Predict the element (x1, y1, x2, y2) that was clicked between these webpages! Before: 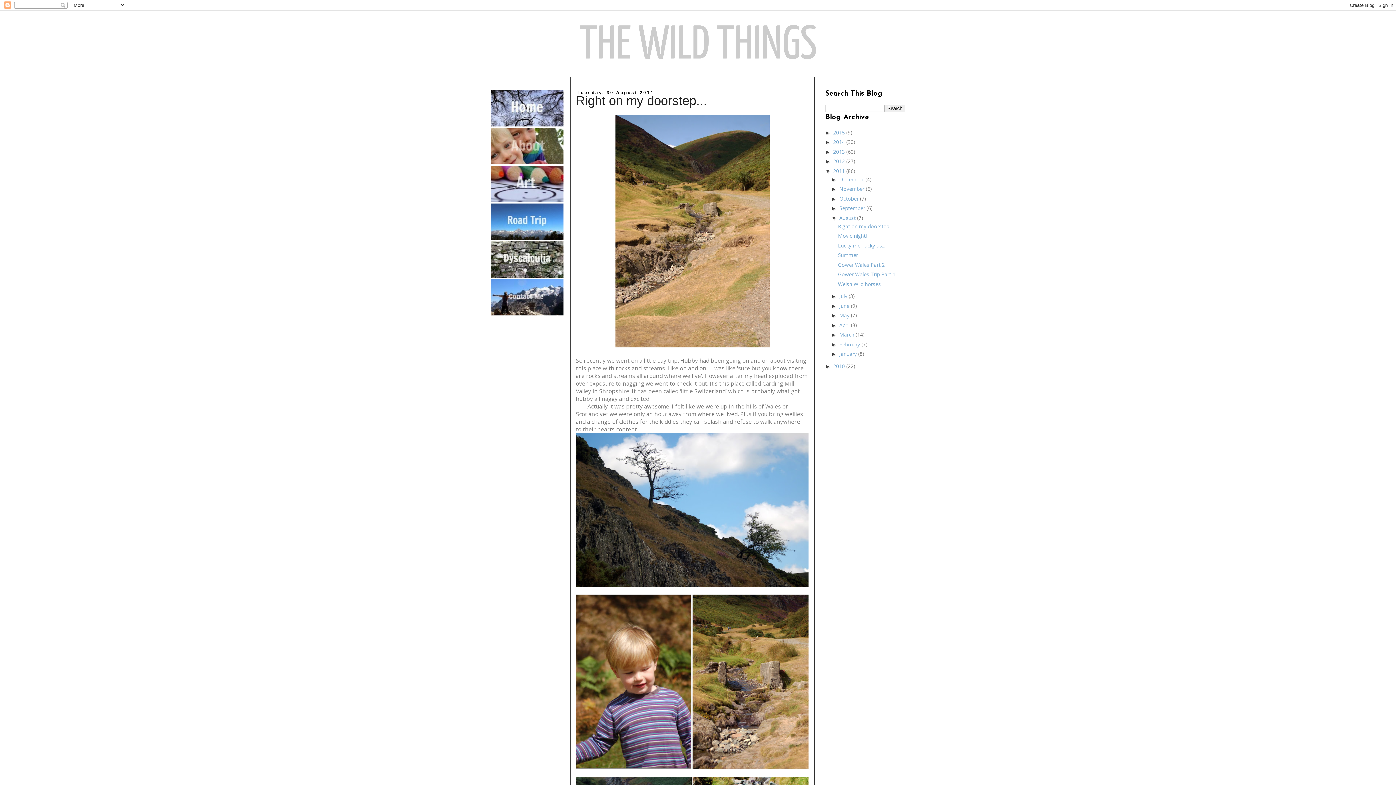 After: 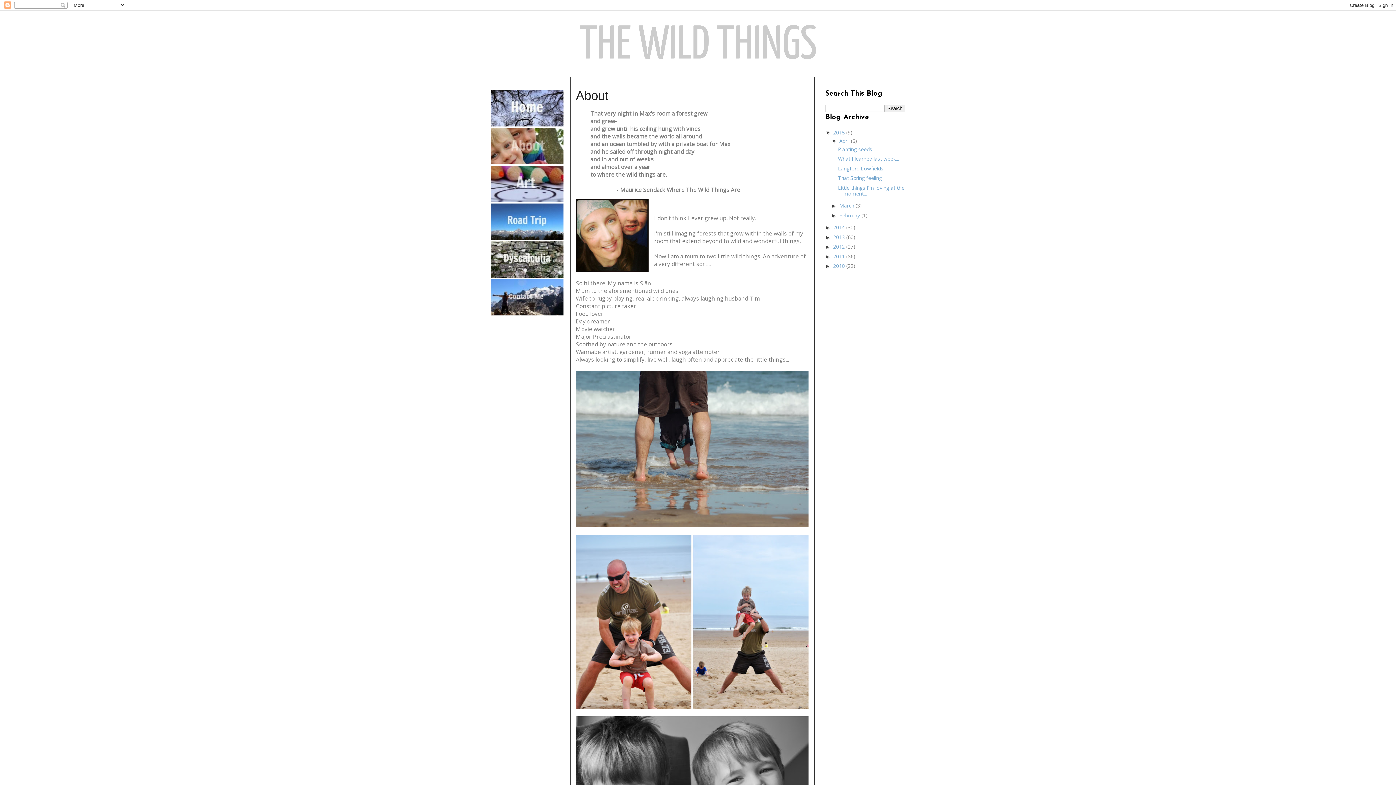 Action: bbox: (490, 158, 563, 165)